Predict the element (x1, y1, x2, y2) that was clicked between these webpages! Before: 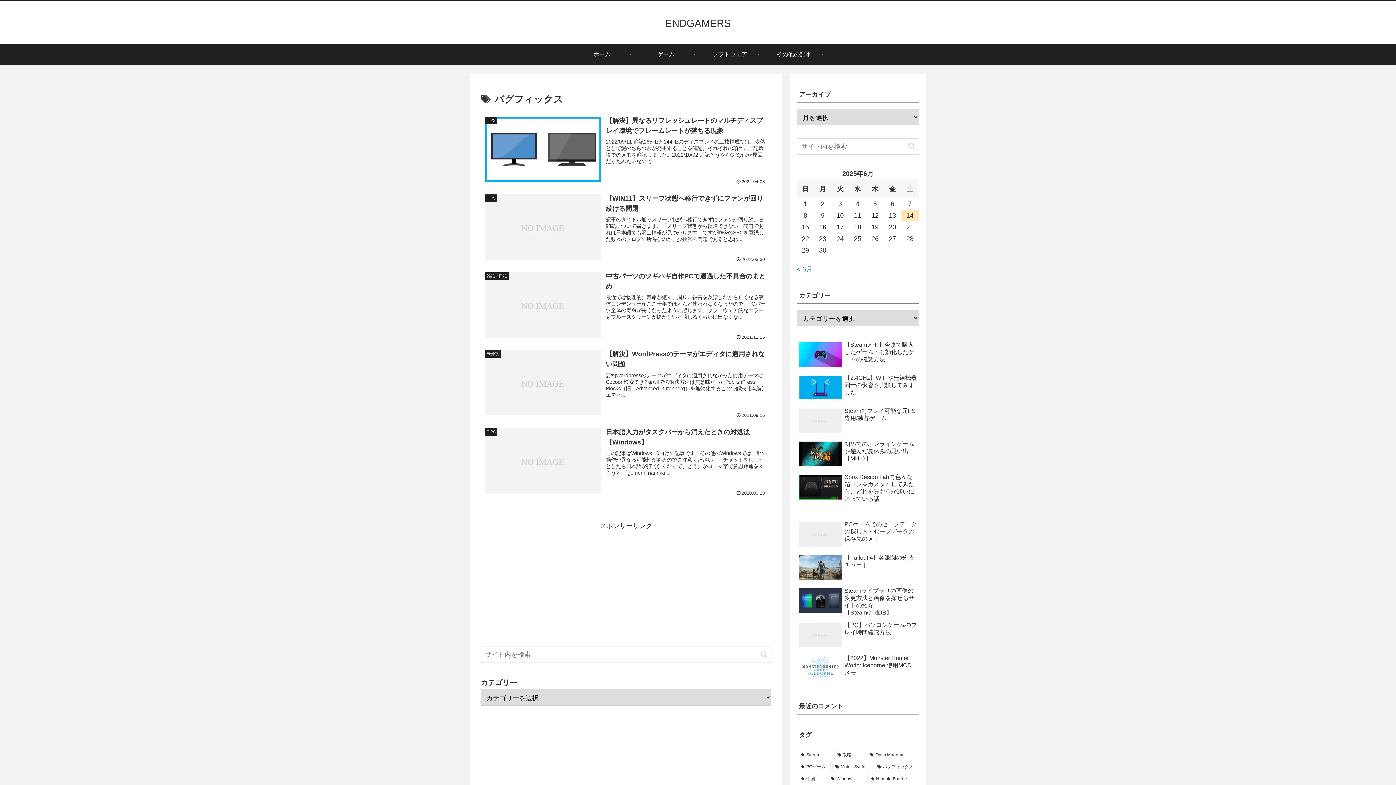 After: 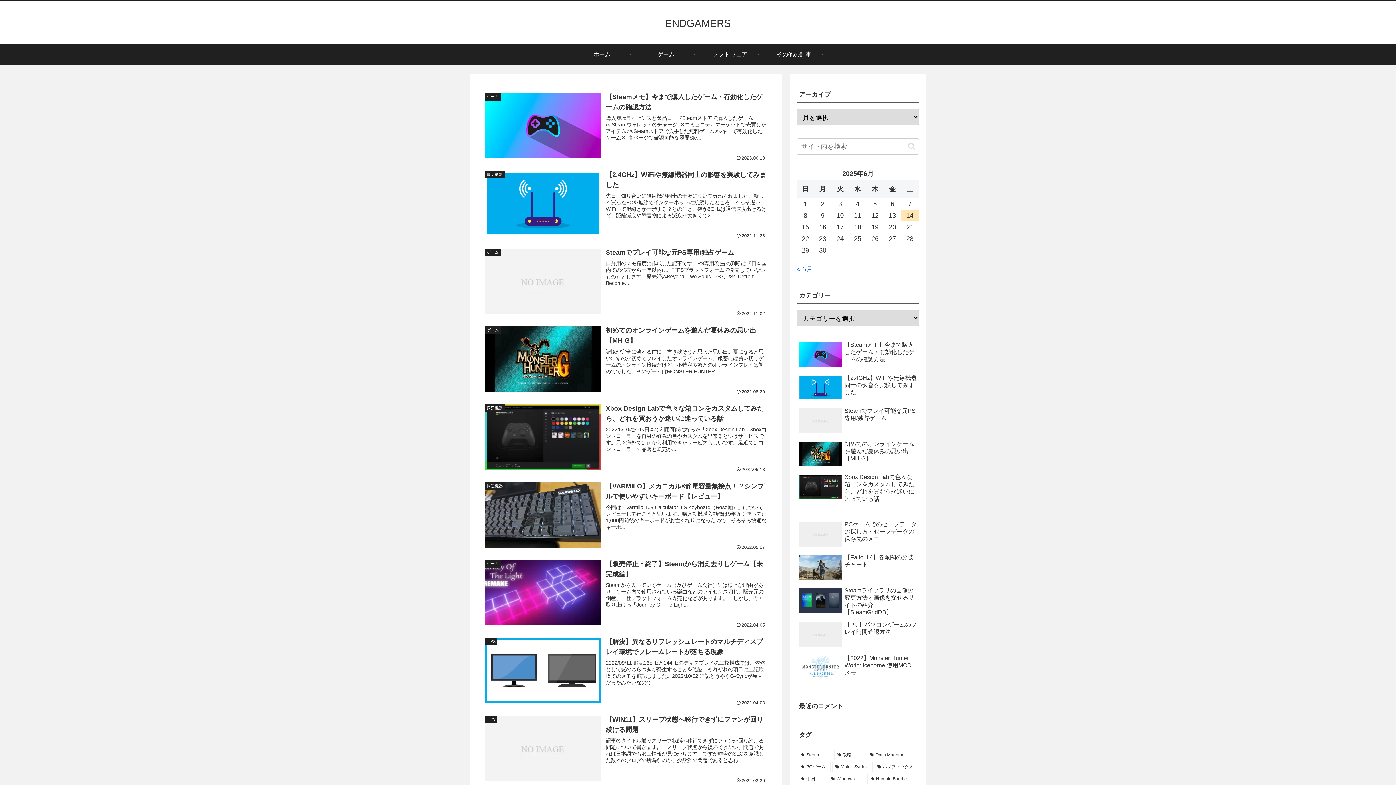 Action: bbox: (658, 21, 737, 28) label: ENDGAMERS